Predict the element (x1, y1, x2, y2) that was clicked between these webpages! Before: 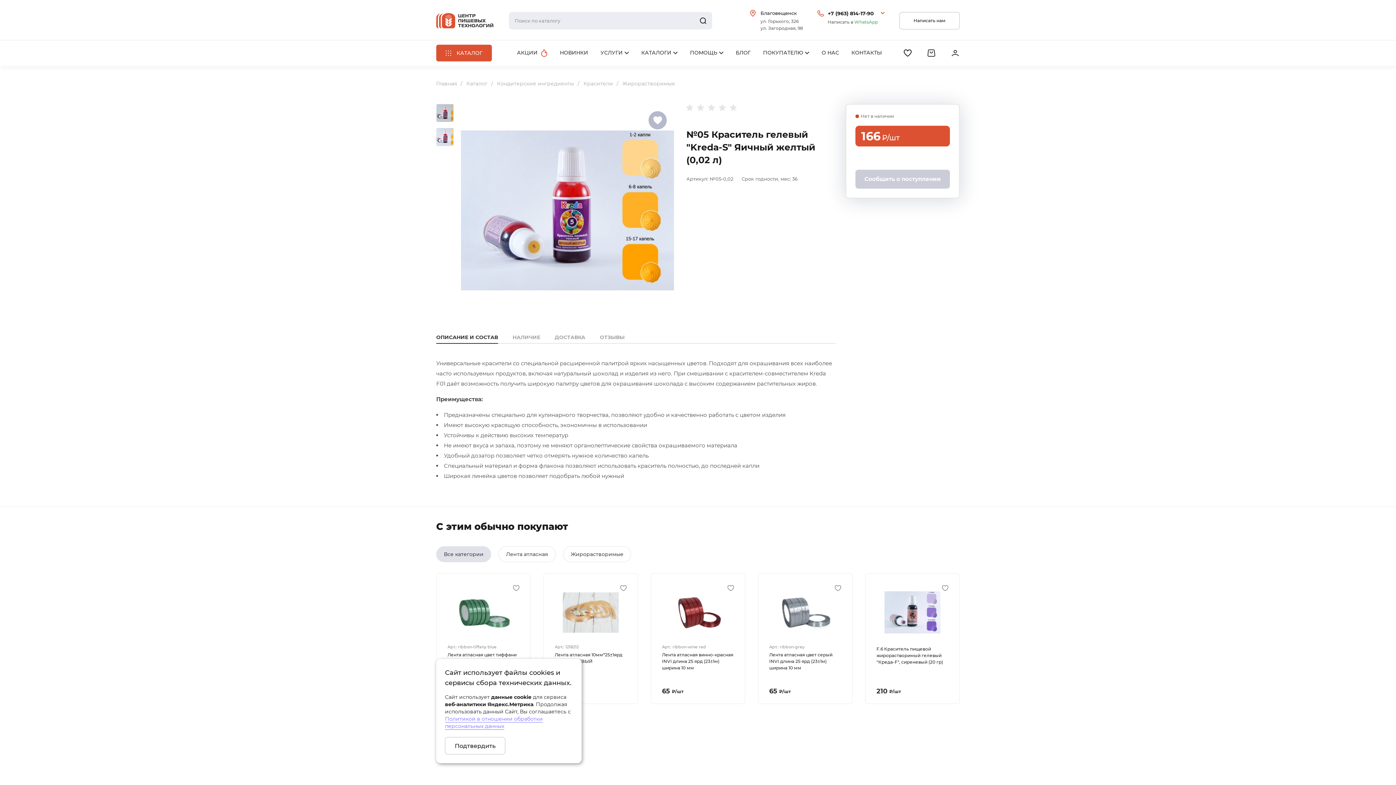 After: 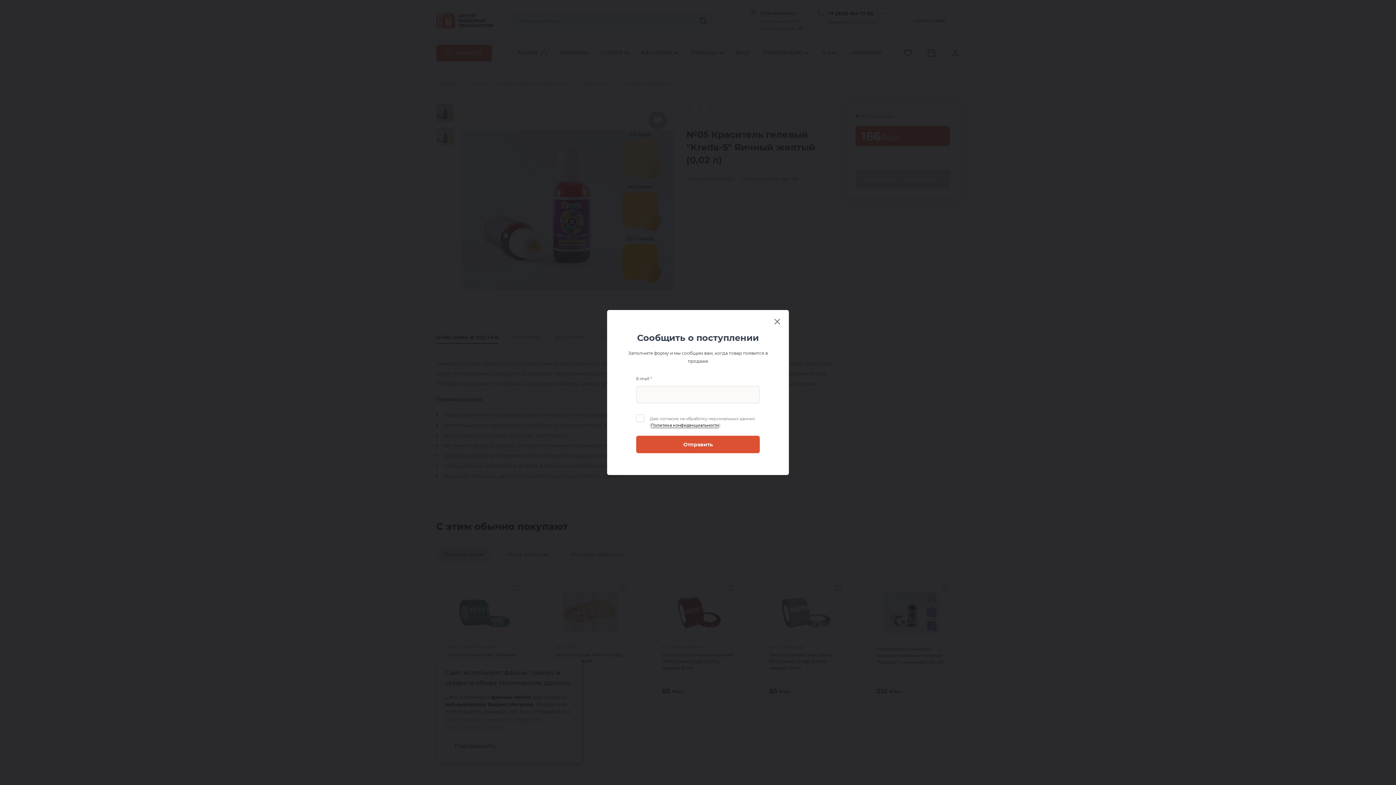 Action: label: Сообщить о поступлении bbox: (855, 169, 950, 188)